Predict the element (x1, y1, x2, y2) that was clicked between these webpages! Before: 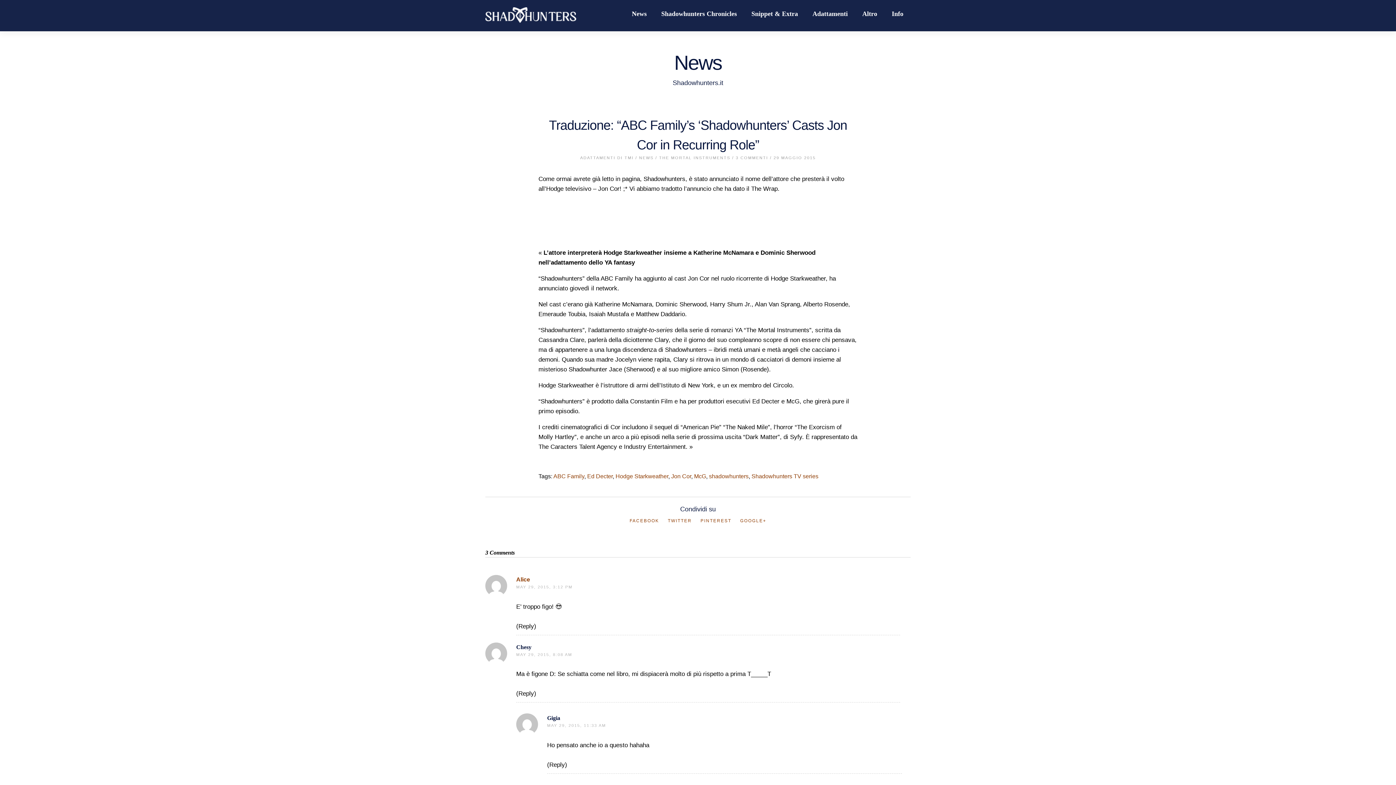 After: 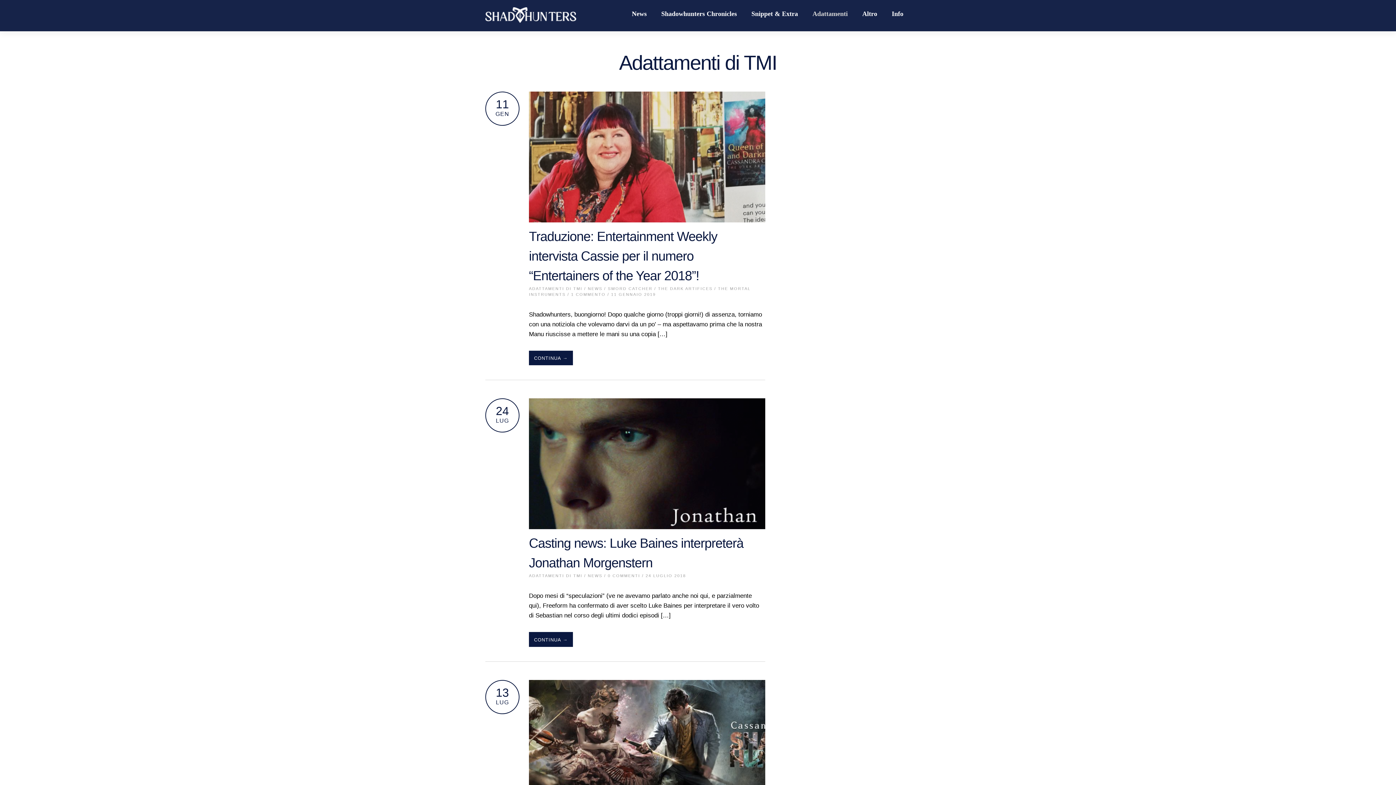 Action: bbox: (580, 155, 633, 160) label: ADATTAMENTI DI TMI